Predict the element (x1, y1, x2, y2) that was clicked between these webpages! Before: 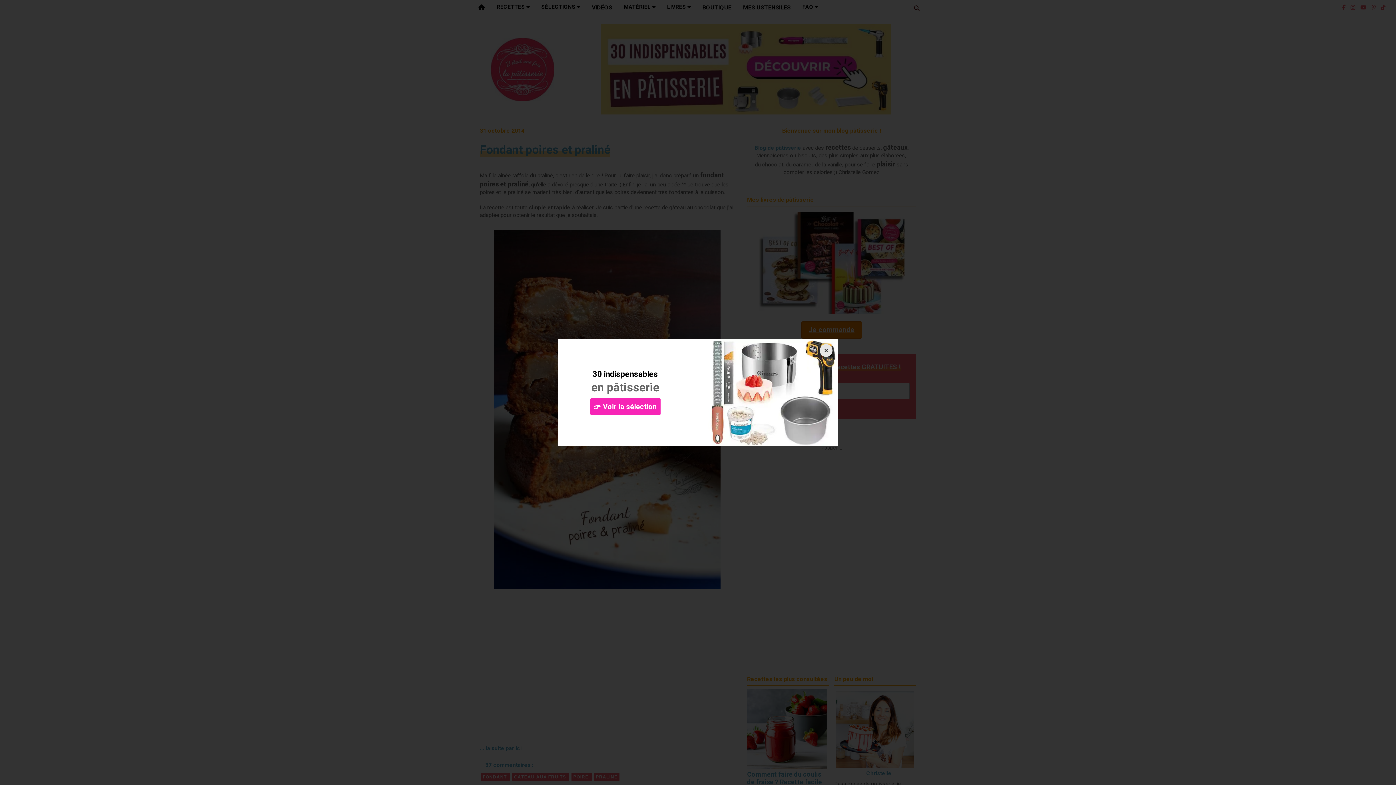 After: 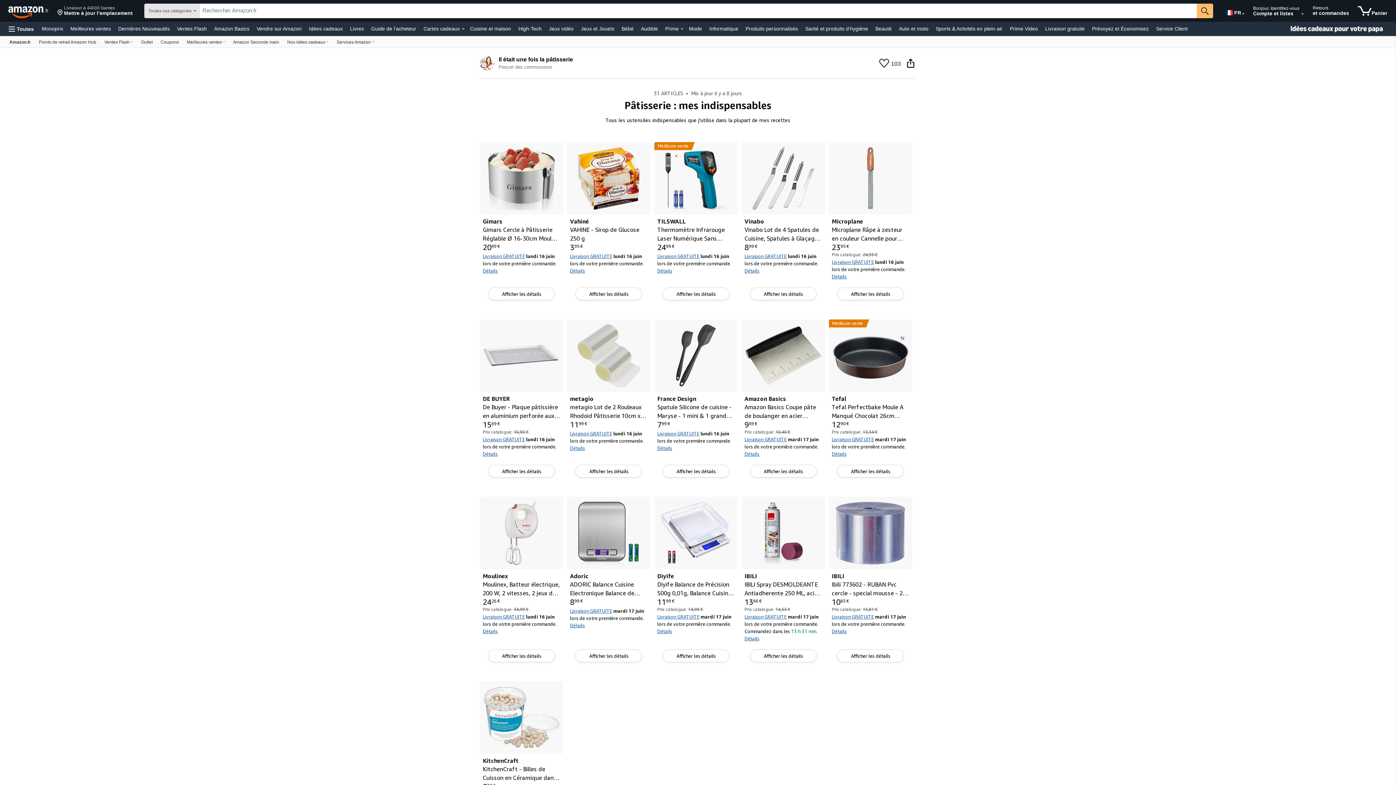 Action: bbox: (590, 398, 660, 415) label: 👉 Voir la sélection